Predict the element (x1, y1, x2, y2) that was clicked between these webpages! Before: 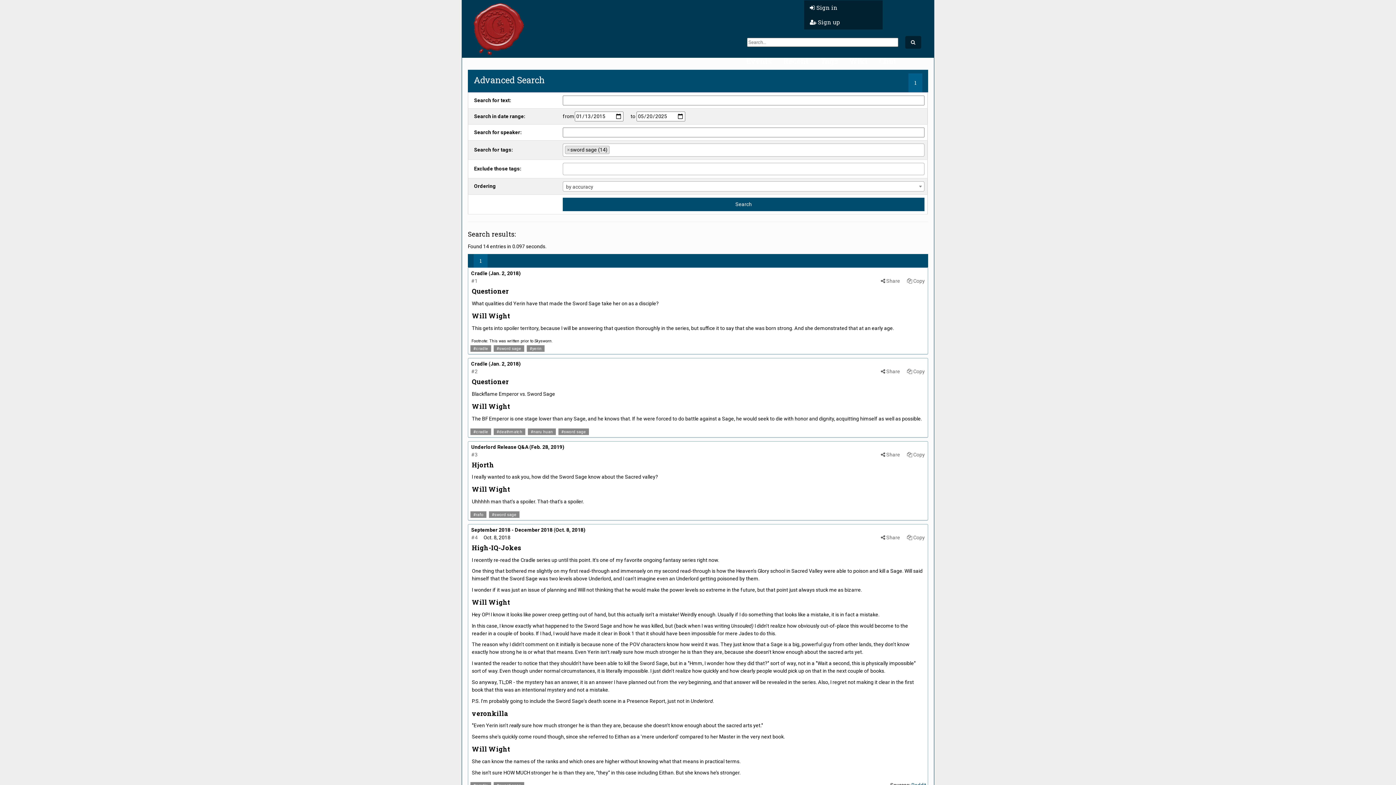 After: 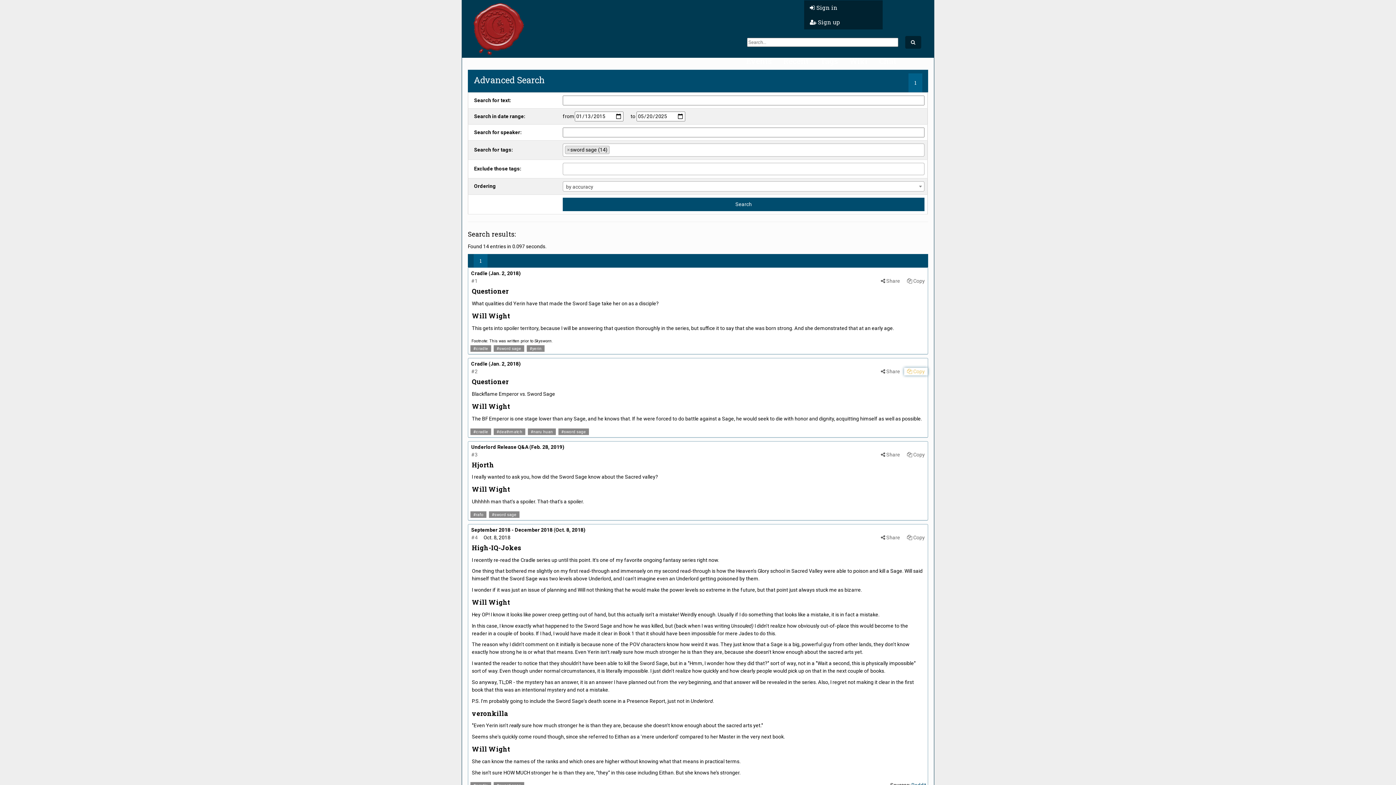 Action: bbox: (904, 368, 927, 375) label:  Copy